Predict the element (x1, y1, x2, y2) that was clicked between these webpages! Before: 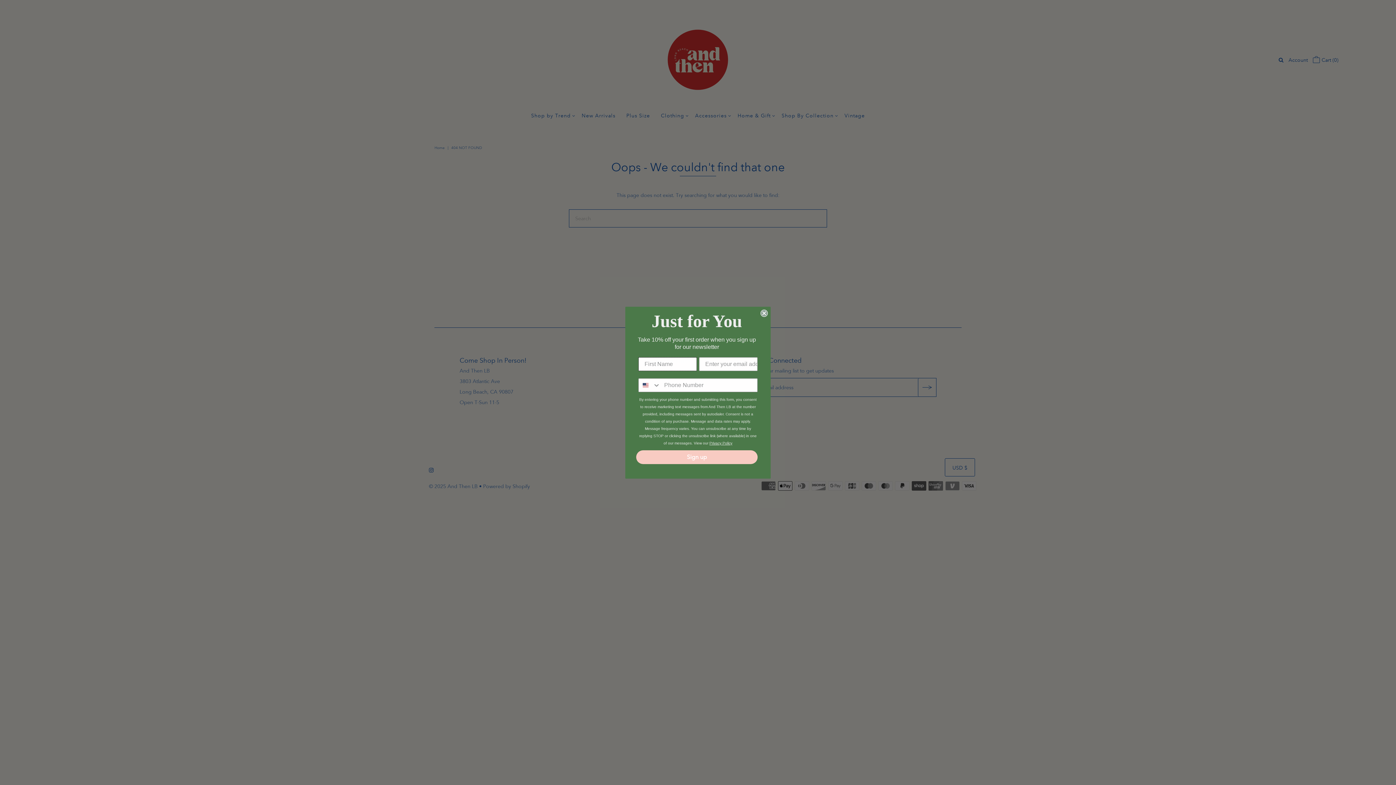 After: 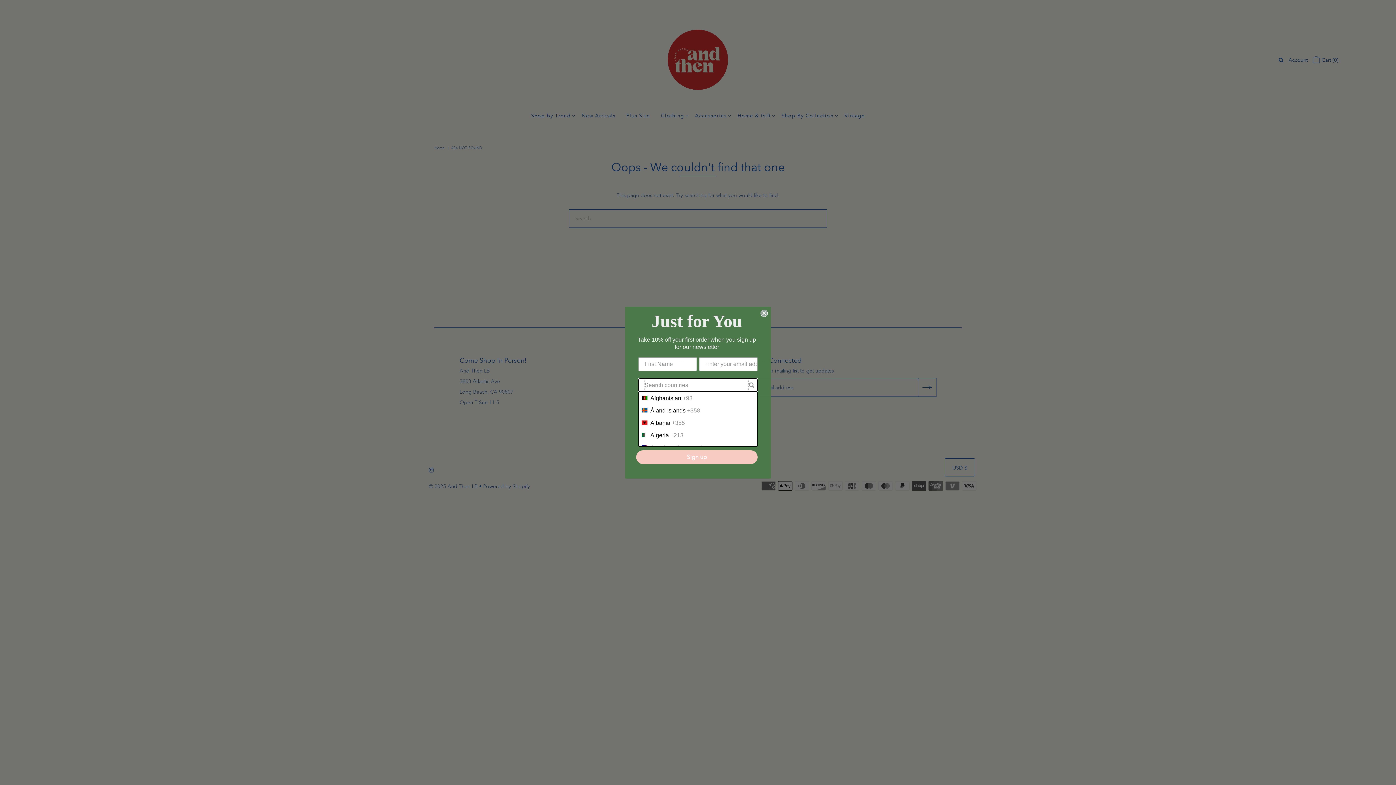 Action: bbox: (638, 378, 660, 391) label: Search Countries